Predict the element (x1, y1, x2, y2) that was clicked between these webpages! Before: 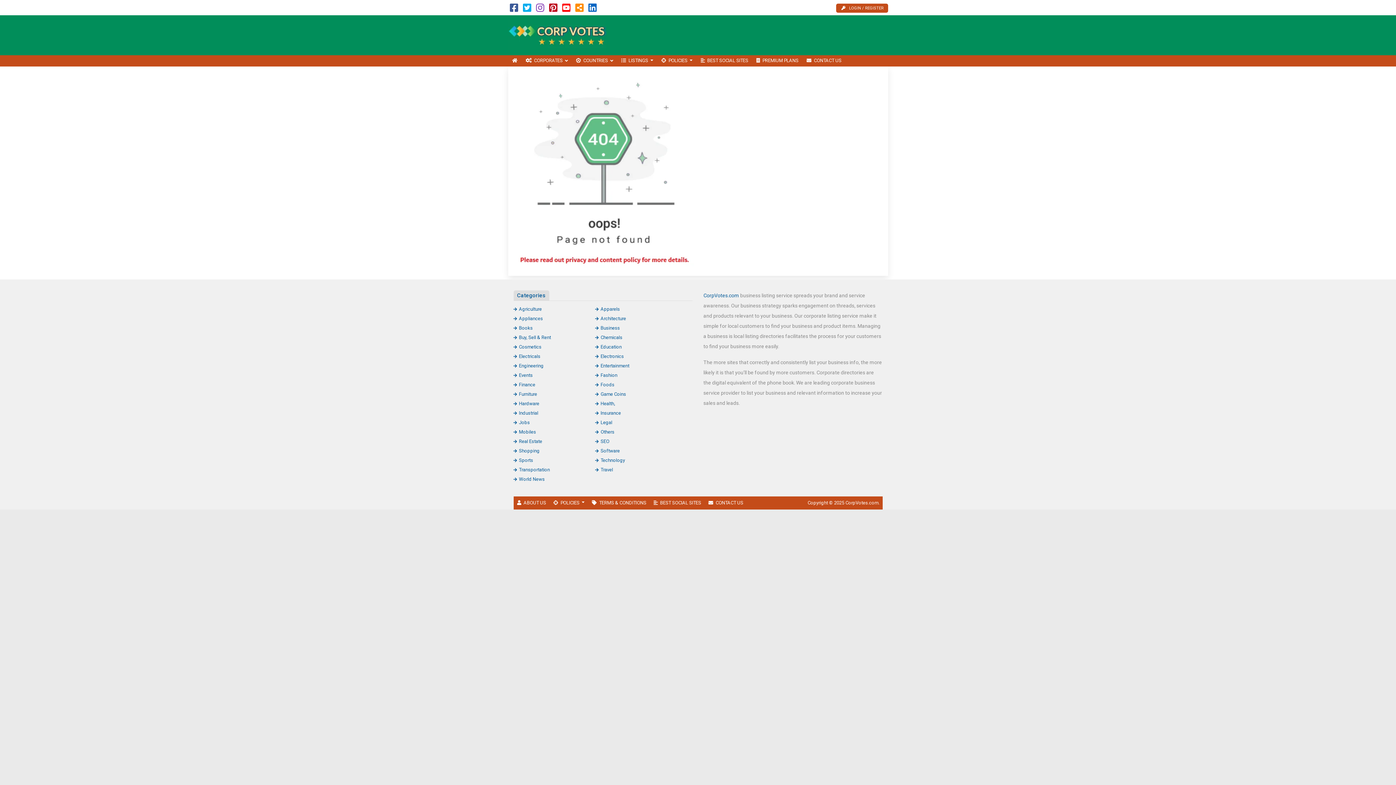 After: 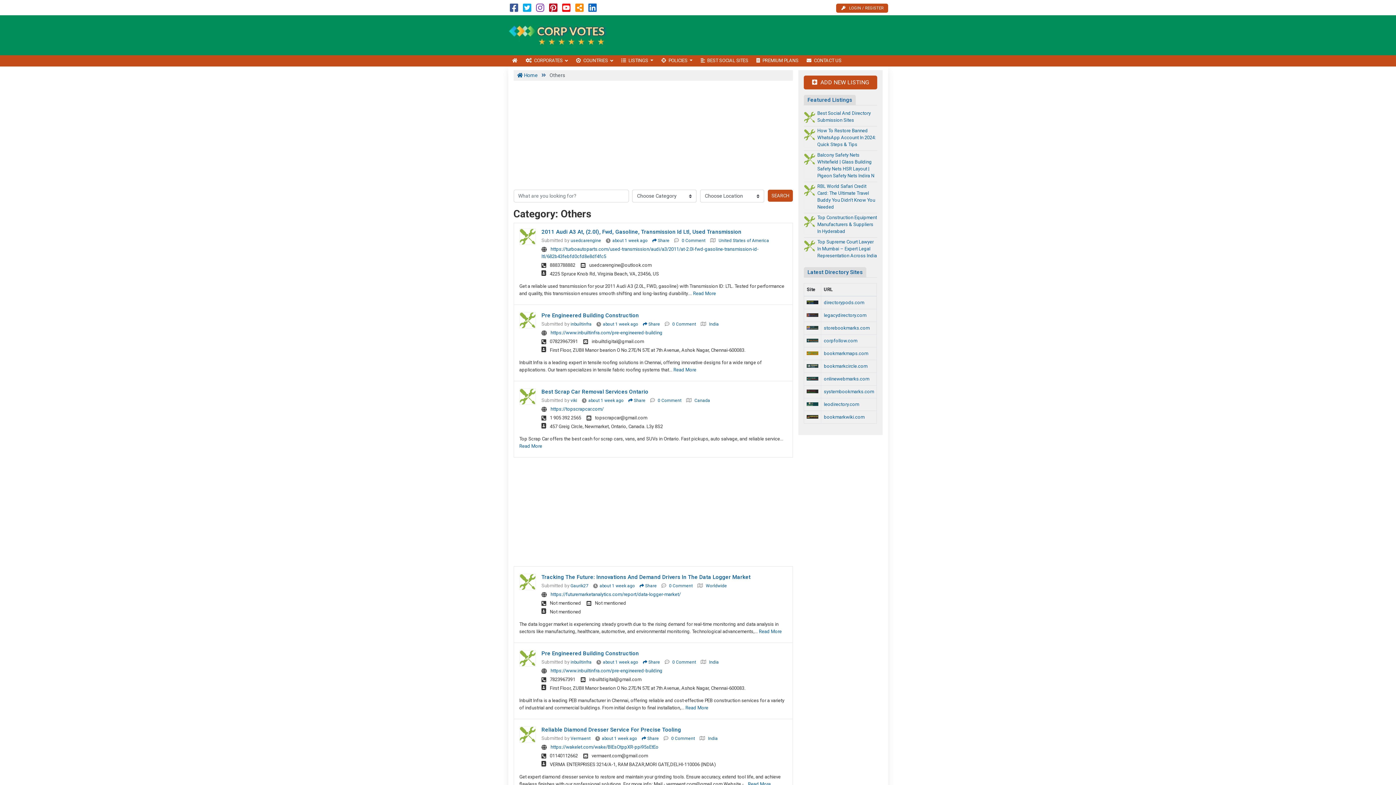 Action: bbox: (595, 429, 614, 434) label: Others